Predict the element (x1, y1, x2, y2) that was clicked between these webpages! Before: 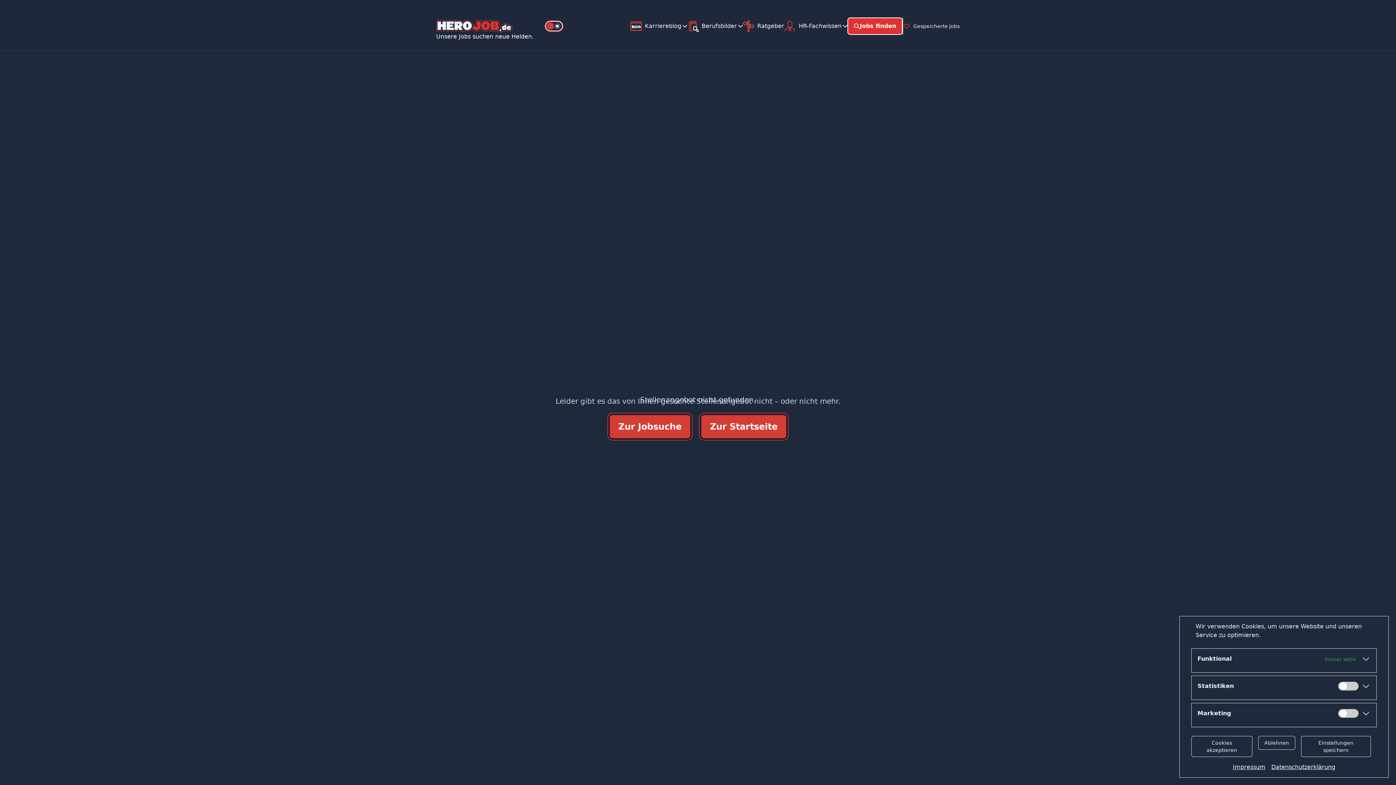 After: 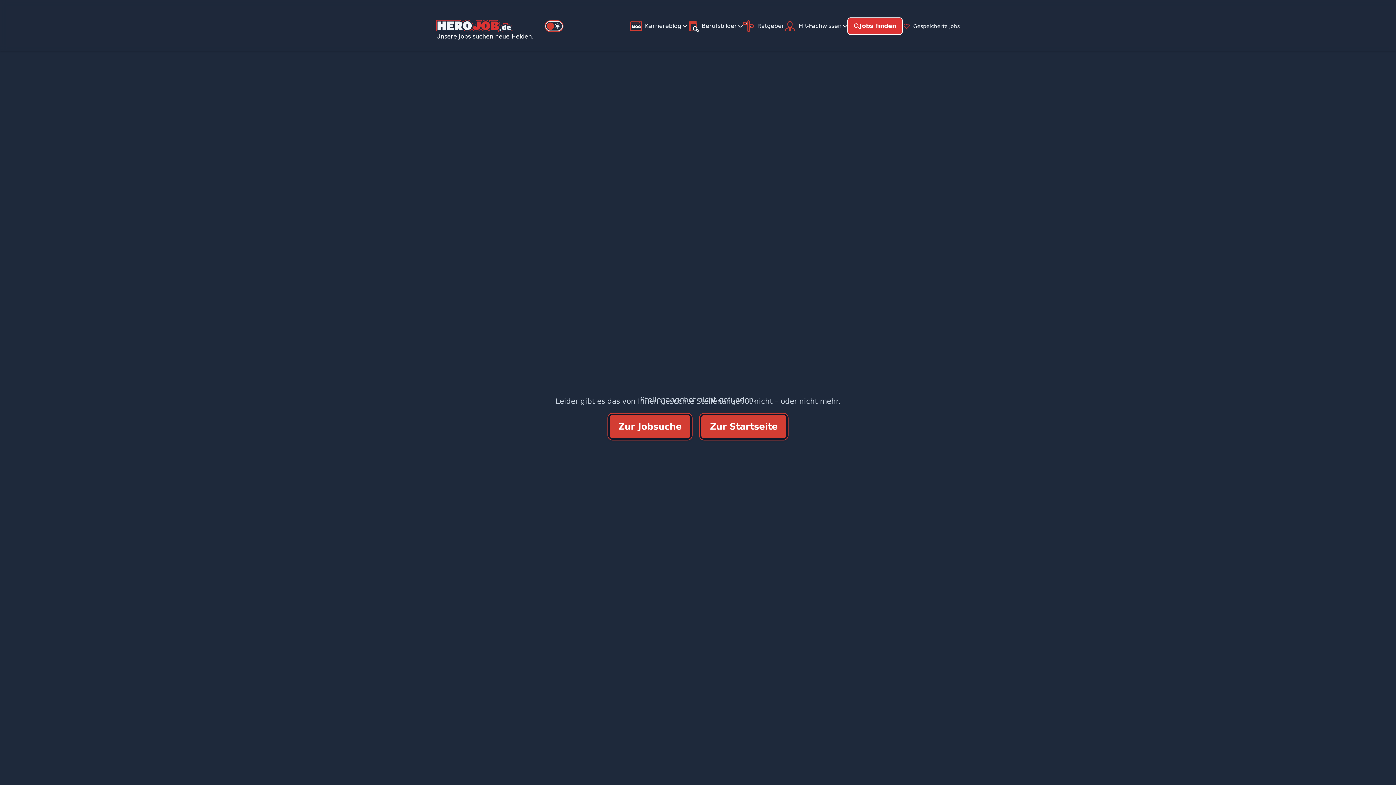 Action: bbox: (1191, 736, 1252, 757) label: Cookies akzeptieren